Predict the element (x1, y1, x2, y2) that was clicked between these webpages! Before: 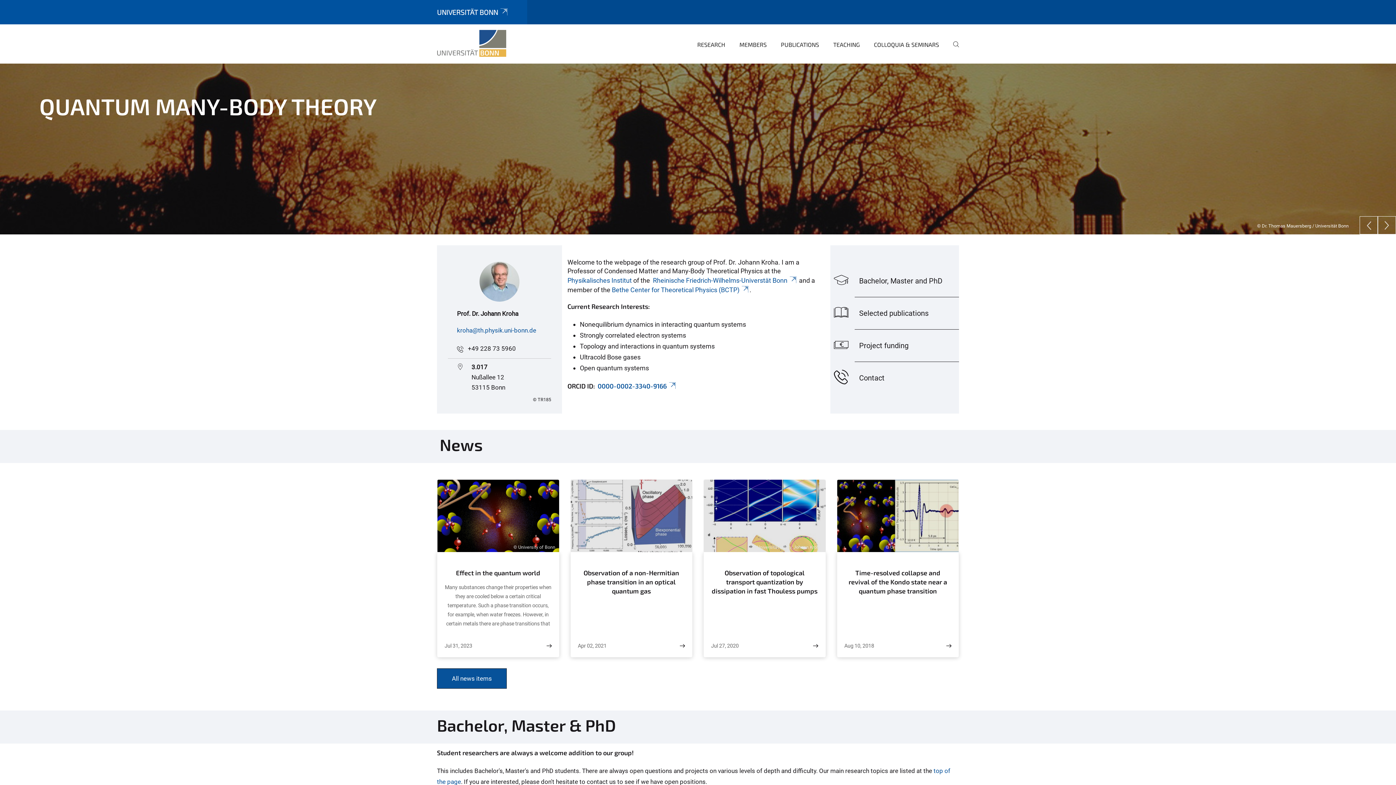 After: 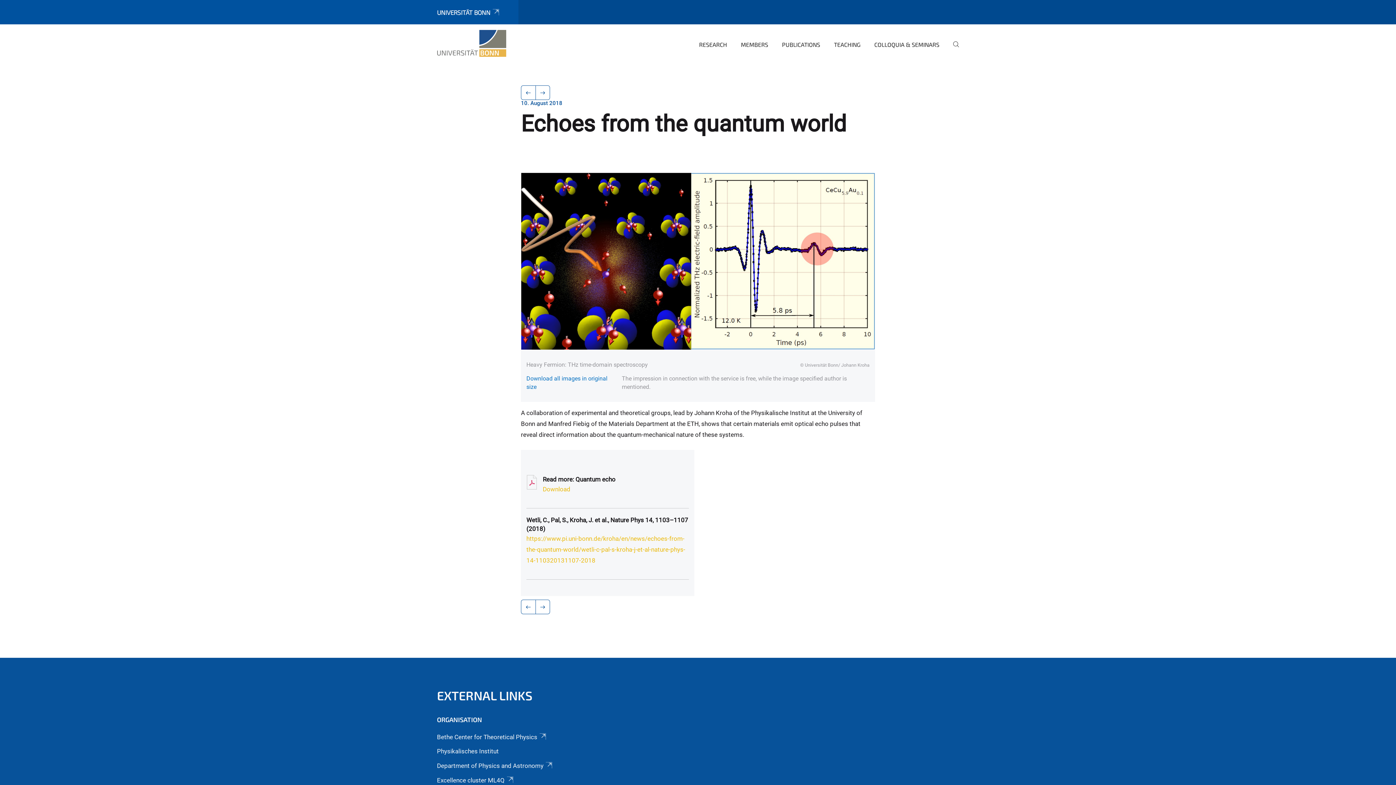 Action: bbox: (836, 479, 959, 552) label: © Universität Bonn/ Johann Kroha